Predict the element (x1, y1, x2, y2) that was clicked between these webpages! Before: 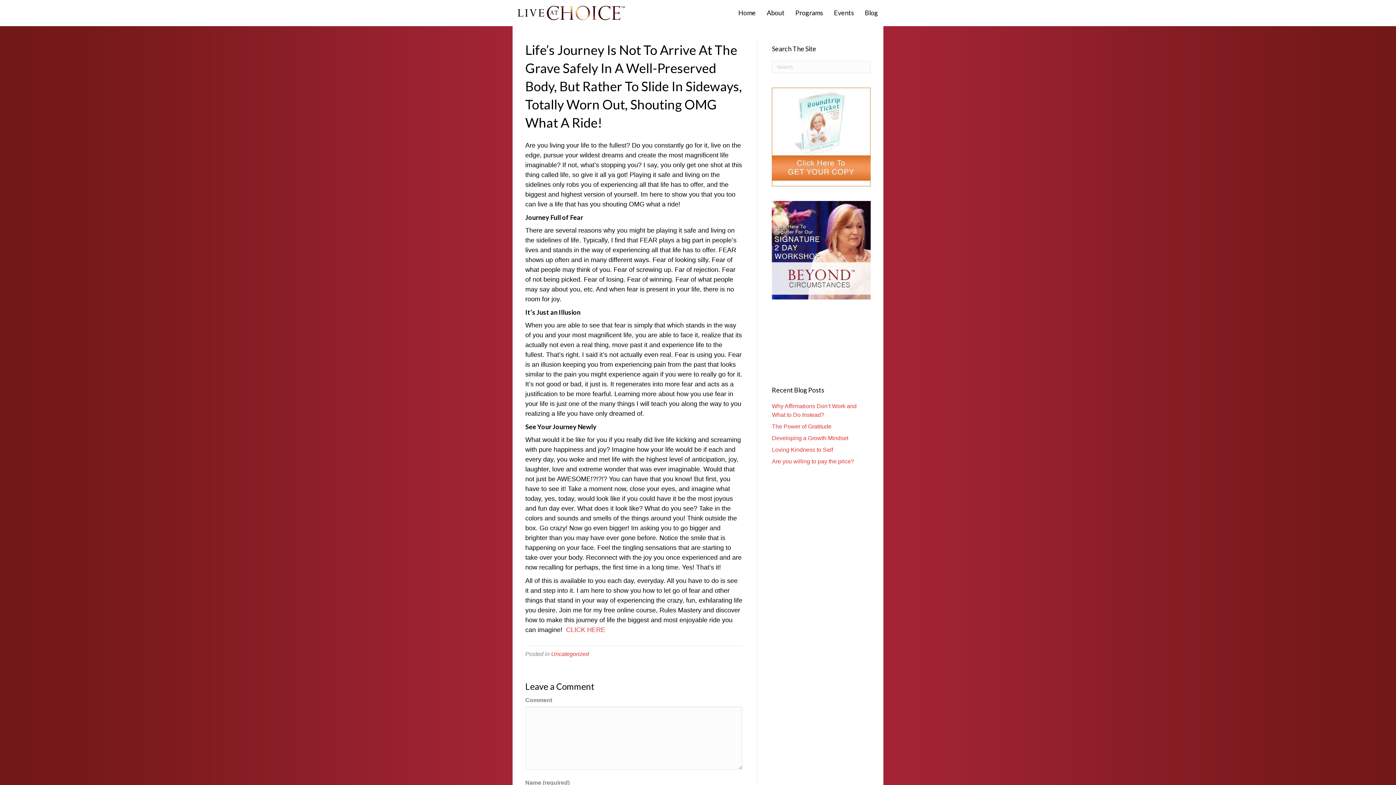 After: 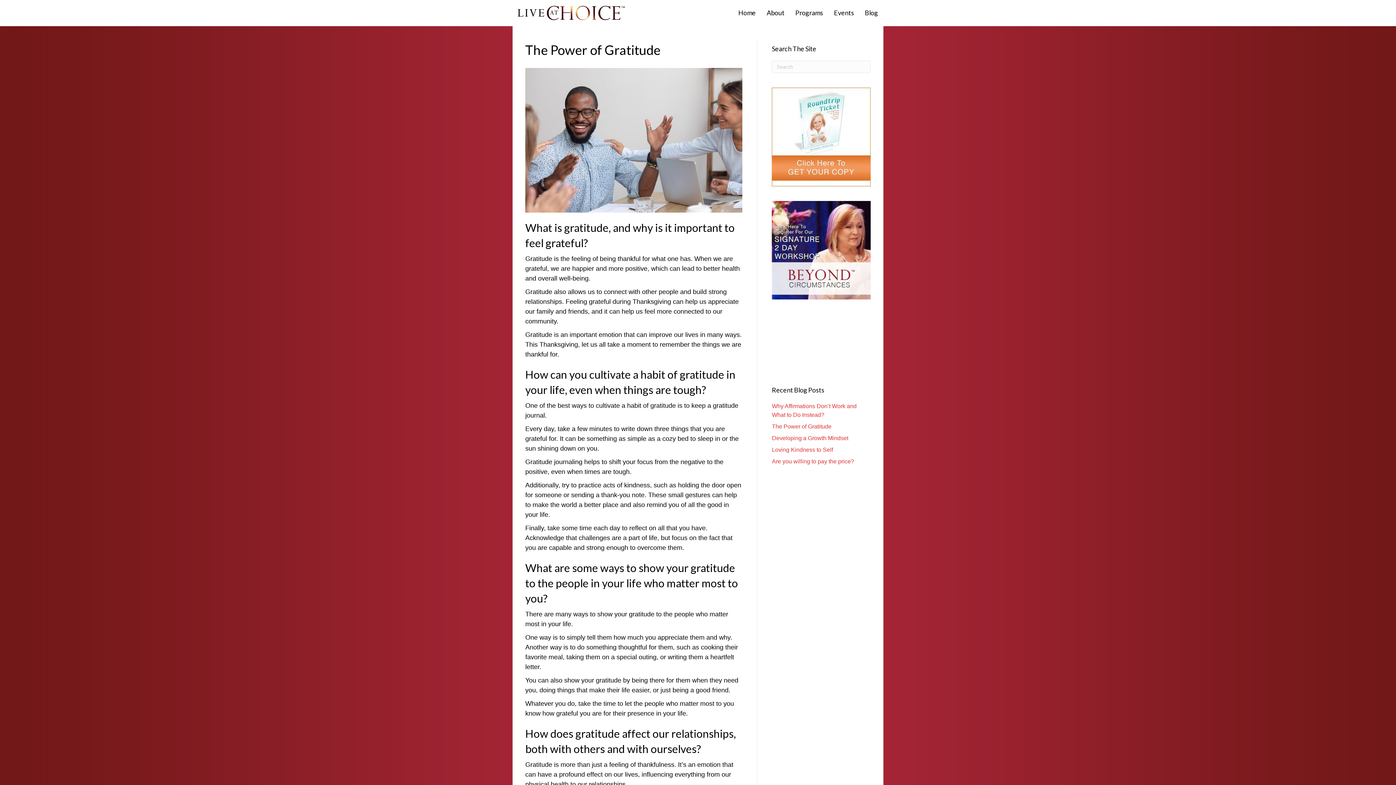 Action: bbox: (772, 423, 831, 429) label: The Power of Gratitude